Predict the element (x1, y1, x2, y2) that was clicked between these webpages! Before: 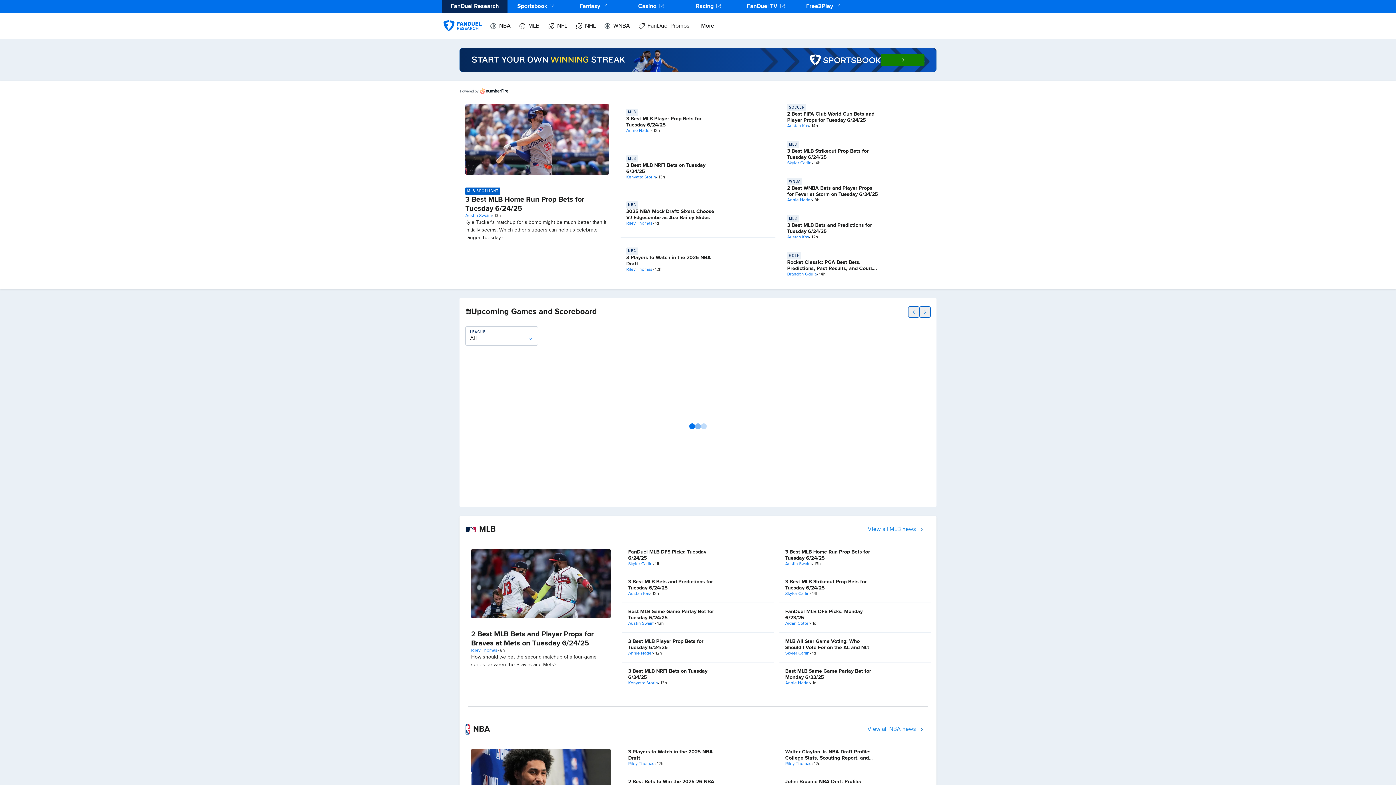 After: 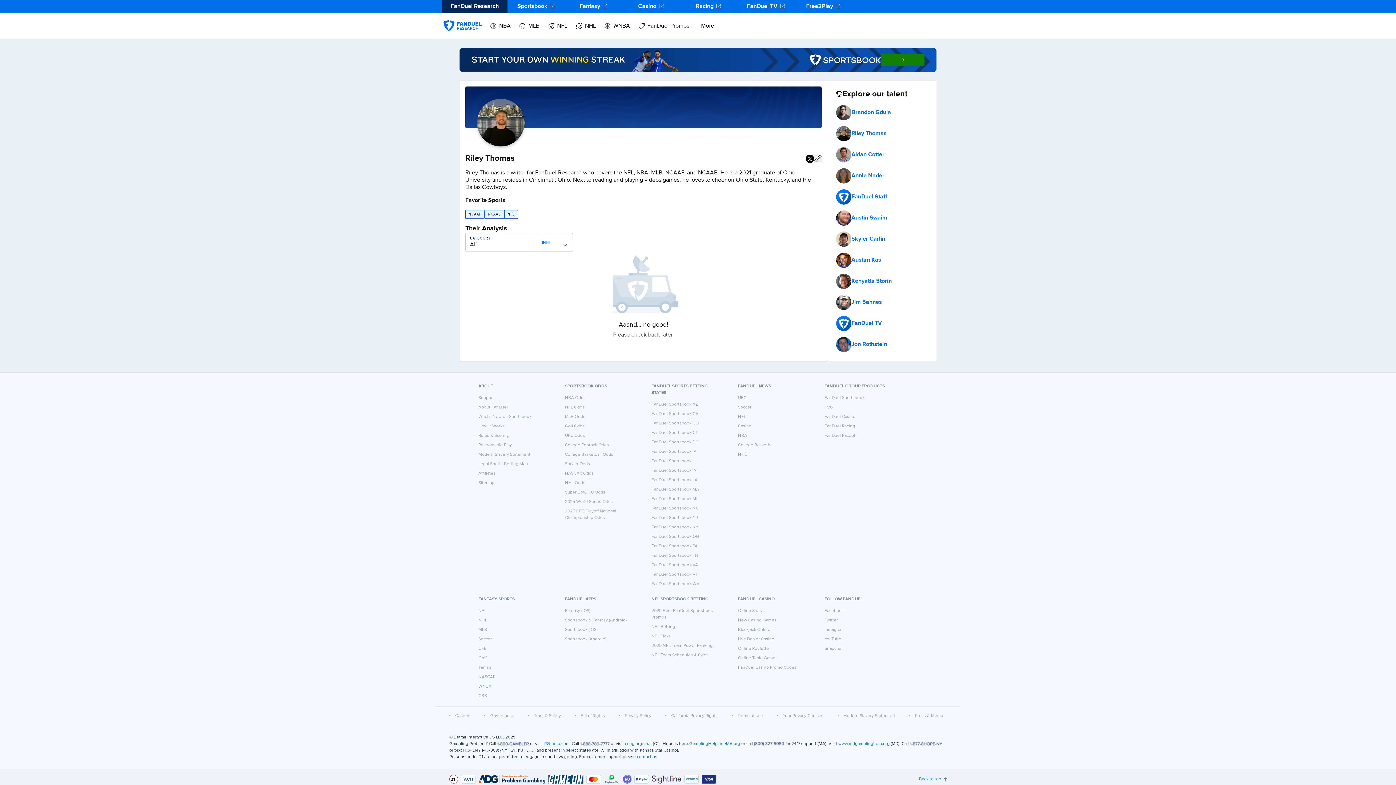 Action: bbox: (626, 221, 652, 226) label: Riley Thomas